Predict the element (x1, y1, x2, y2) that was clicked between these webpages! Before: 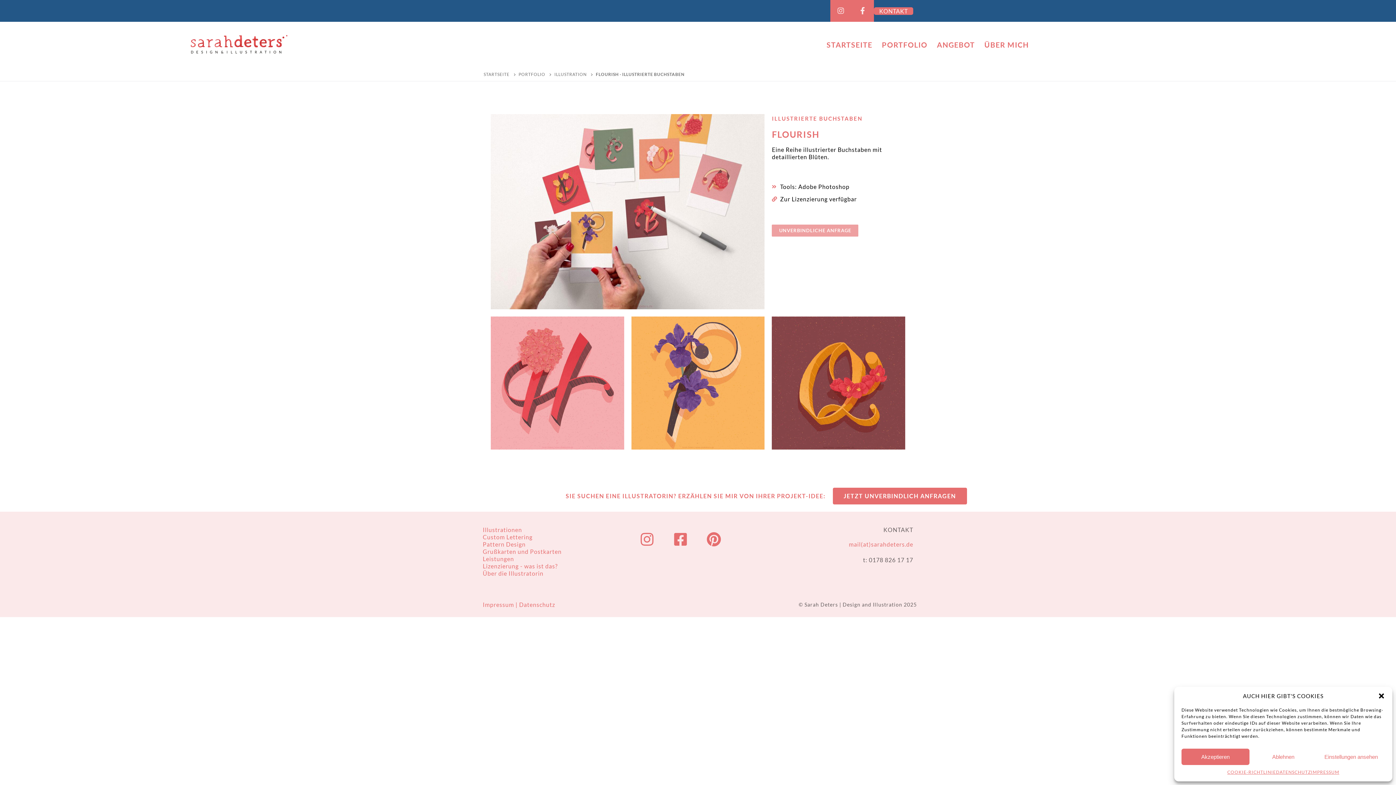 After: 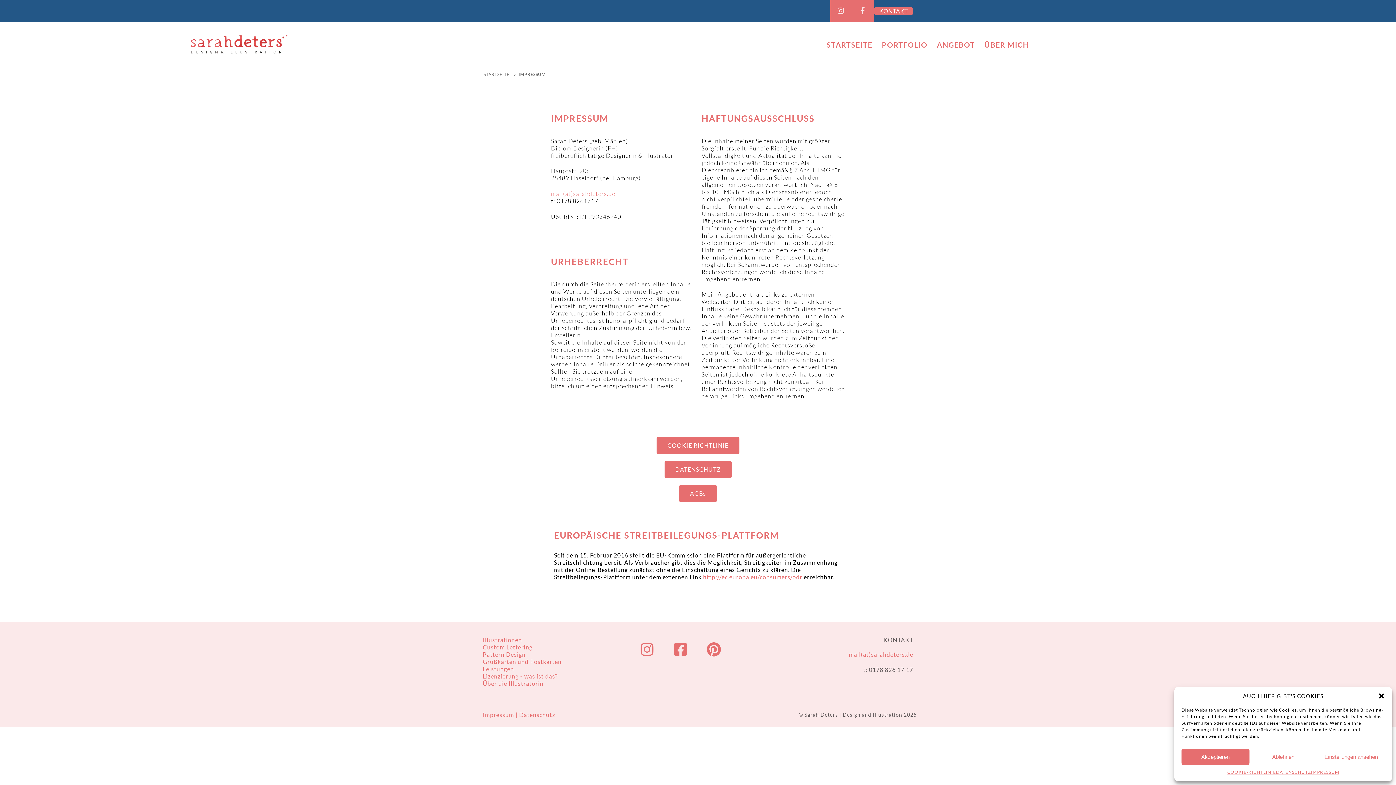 Action: bbox: (482, 601, 515, 608) label: Impressum 